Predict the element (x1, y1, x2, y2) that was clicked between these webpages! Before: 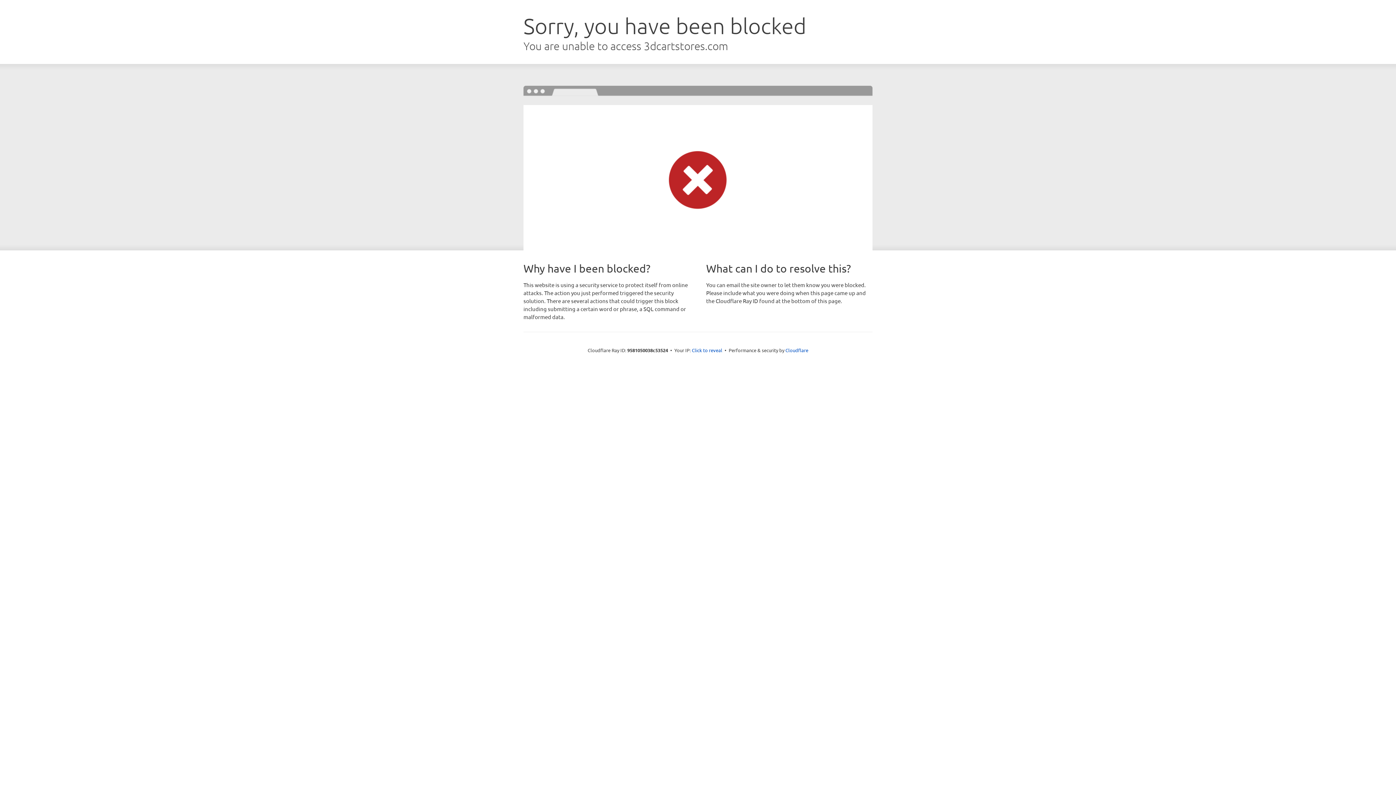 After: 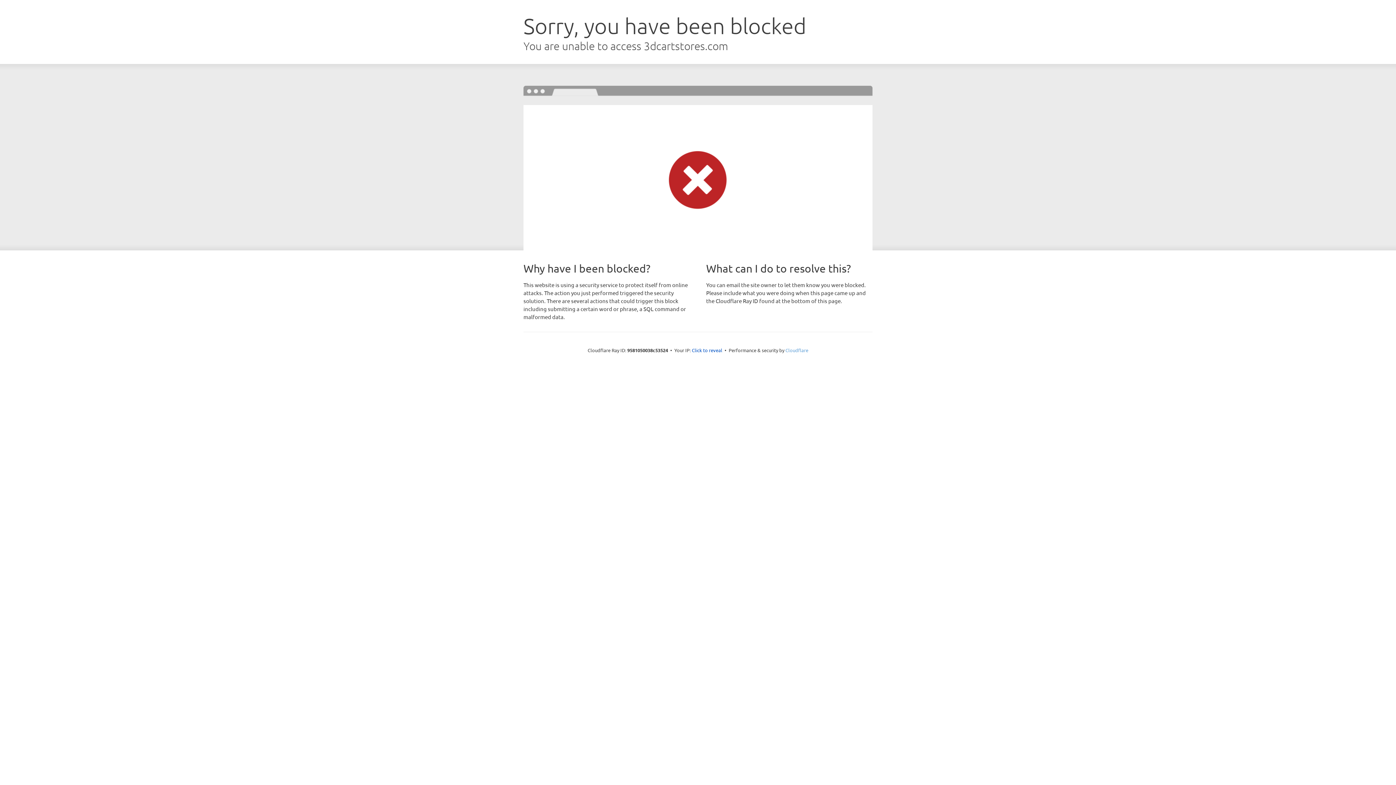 Action: bbox: (785, 347, 808, 353) label: Cloudflare